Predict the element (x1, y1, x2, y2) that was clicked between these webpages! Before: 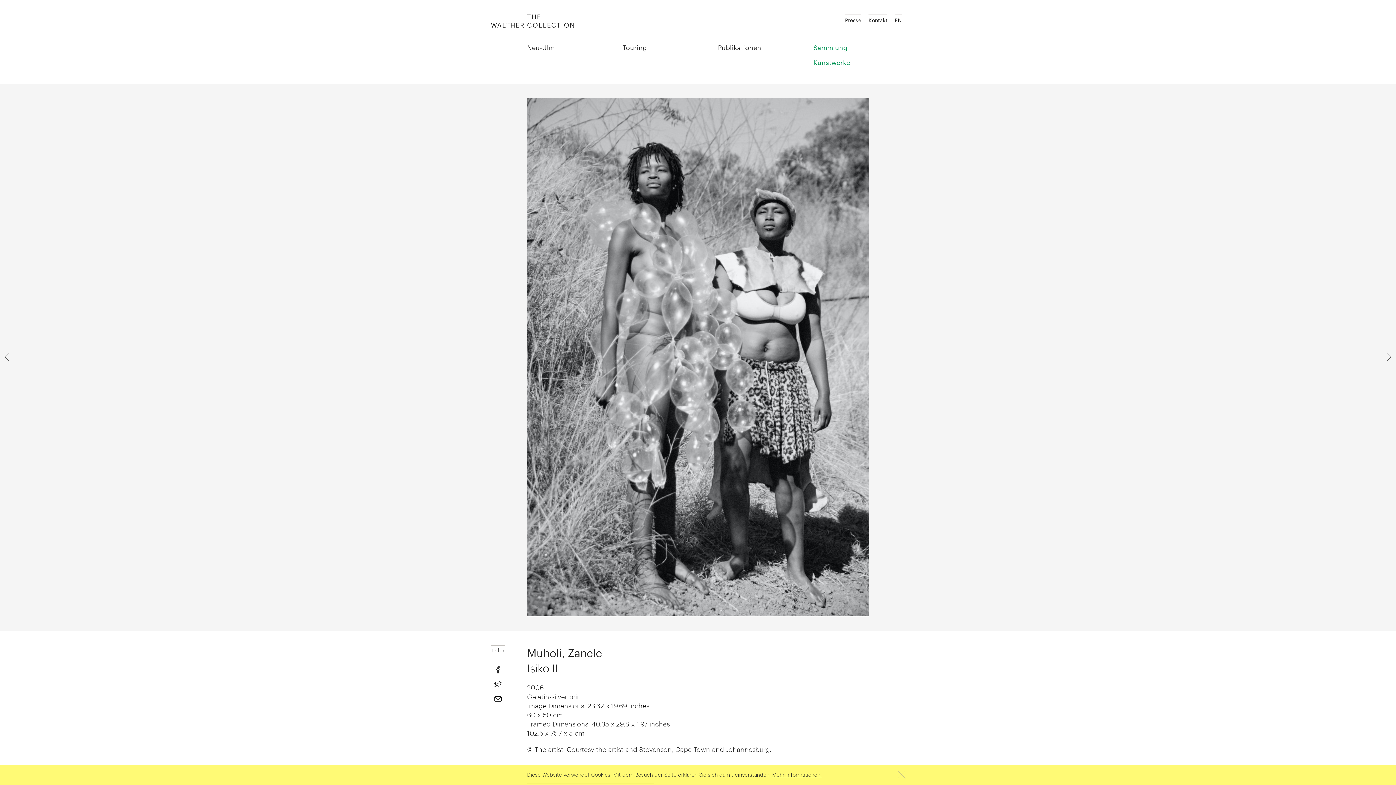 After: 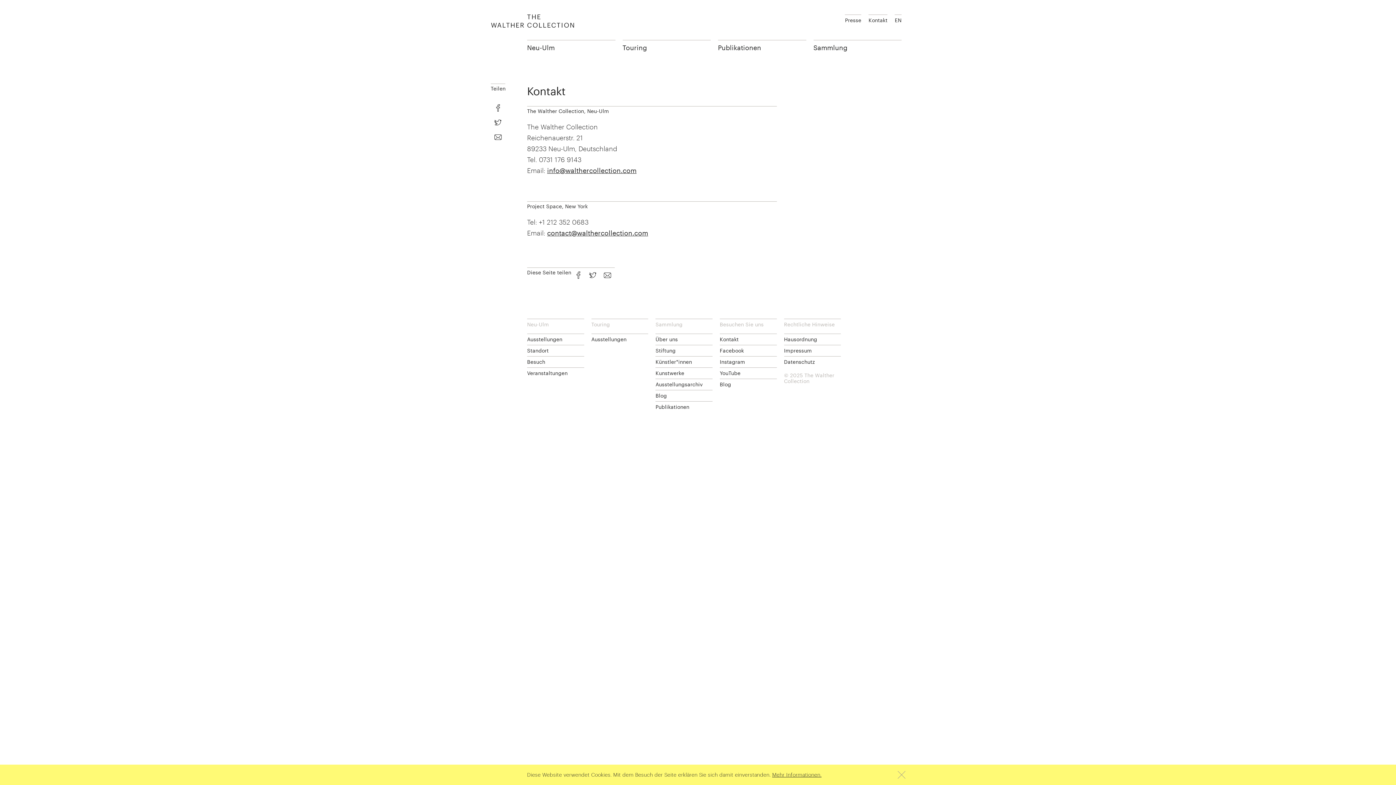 Action: bbox: (868, 14, 887, 25) label: Kontakt